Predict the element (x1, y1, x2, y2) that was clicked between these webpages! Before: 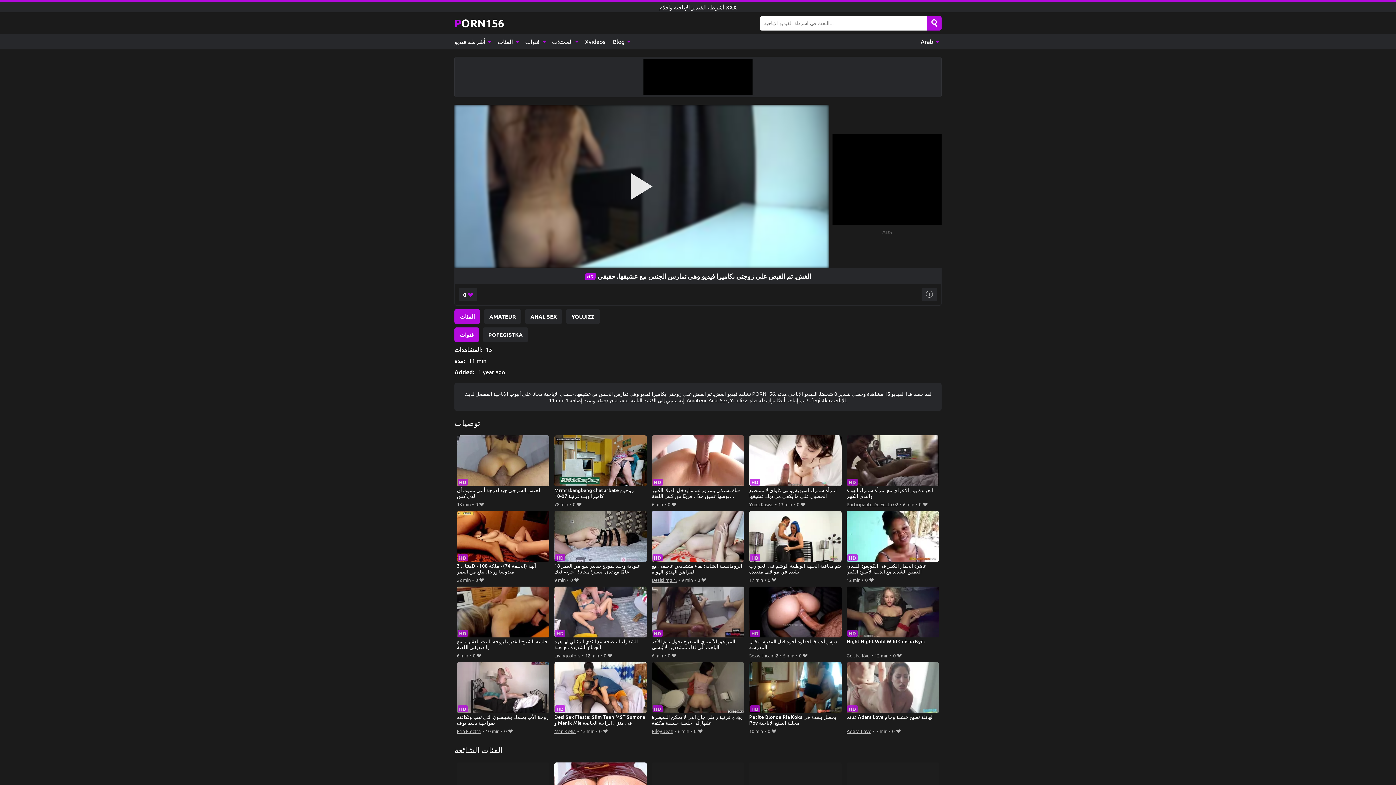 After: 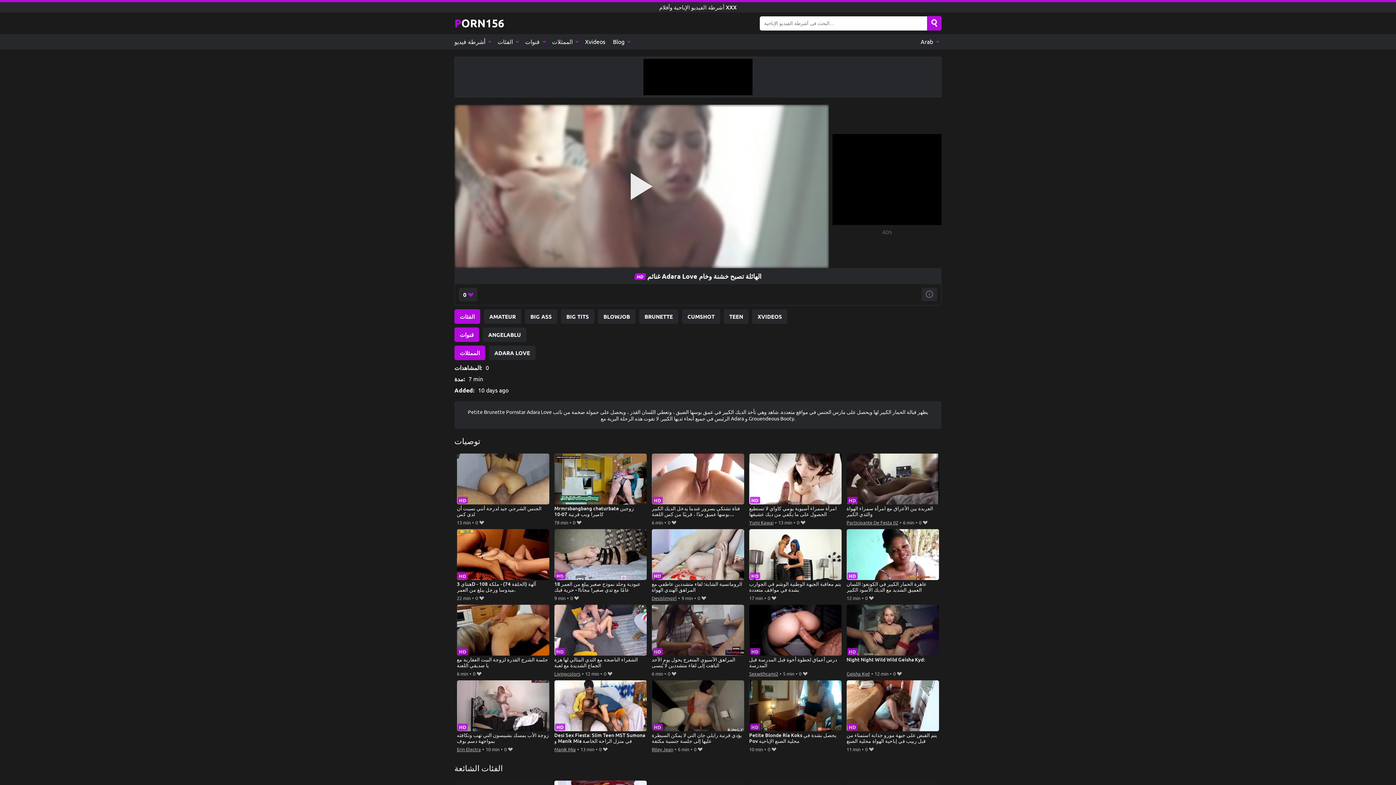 Action: label: غنائم Adara Love الهائلة تصبح خشنة وخام bbox: (846, 662, 939, 726)